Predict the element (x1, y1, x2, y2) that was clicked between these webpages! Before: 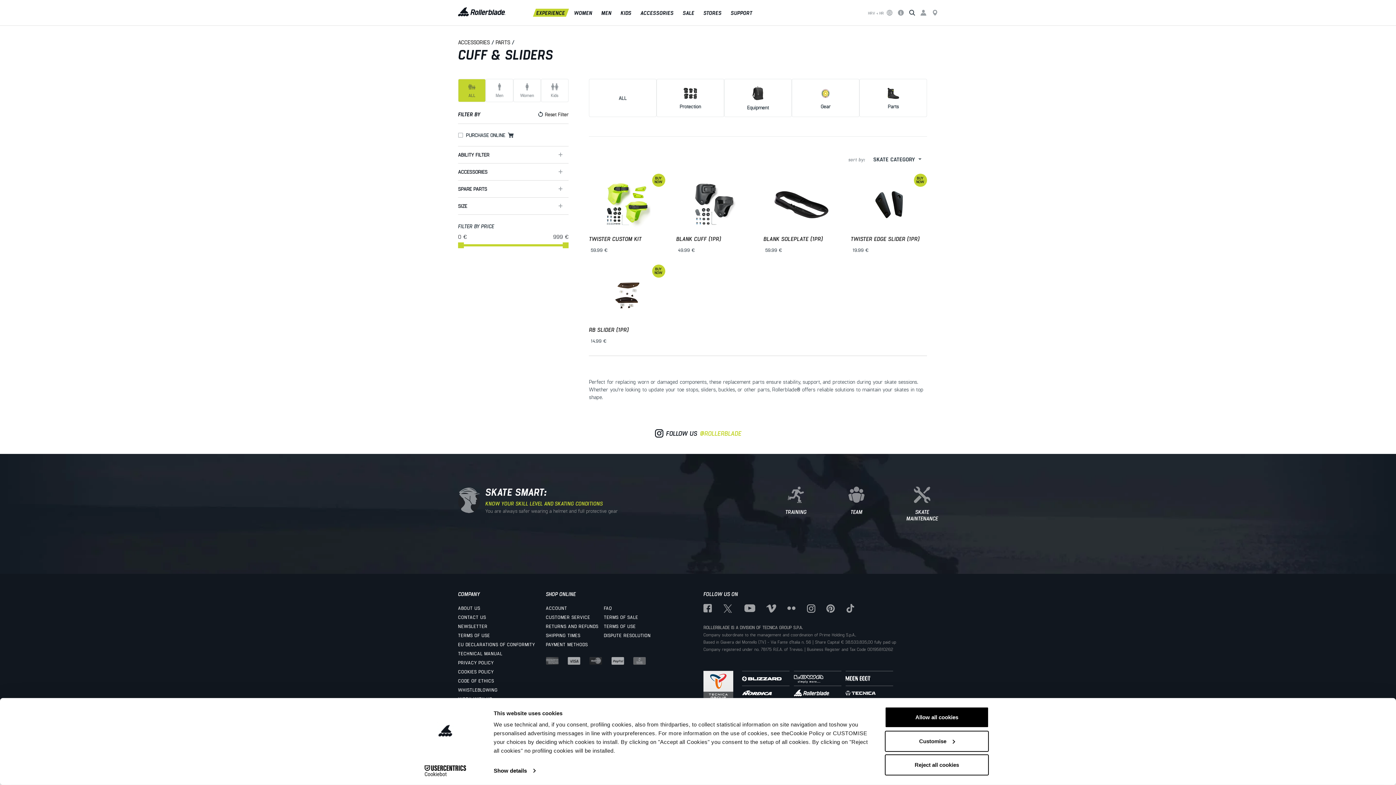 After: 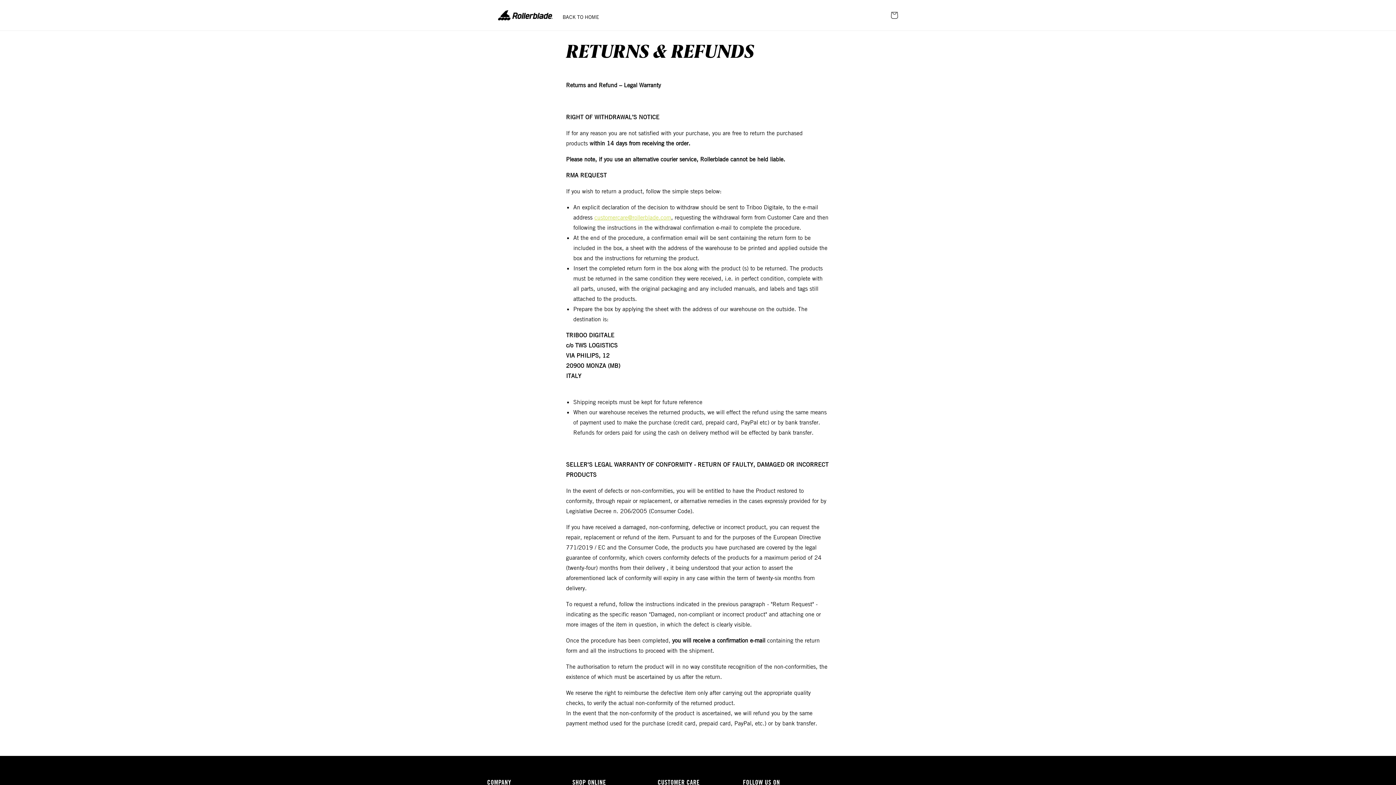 Action: label: RETURNS AND REFUNDS bbox: (546, 623, 598, 629)